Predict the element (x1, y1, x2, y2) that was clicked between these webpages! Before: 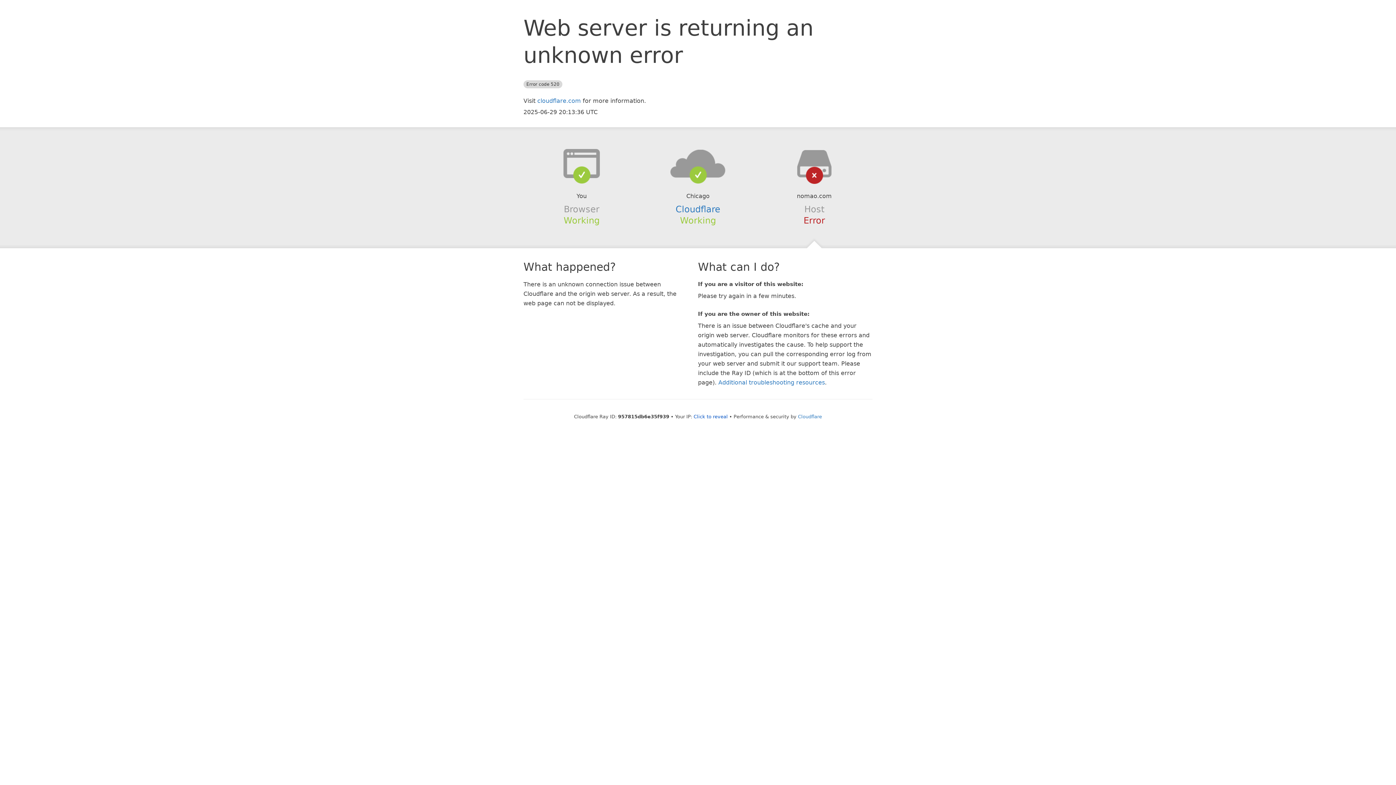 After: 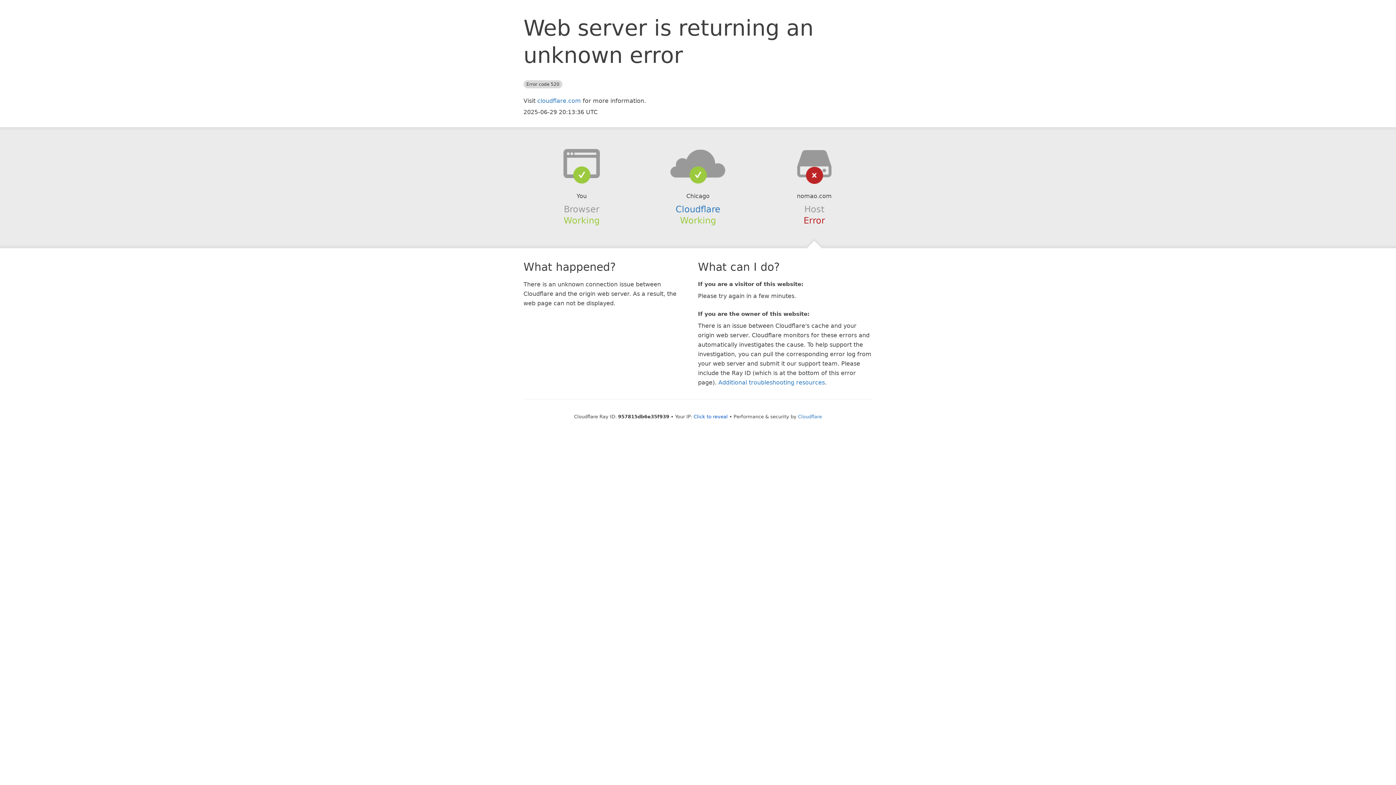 Action: bbox: (639, 148, 756, 178)